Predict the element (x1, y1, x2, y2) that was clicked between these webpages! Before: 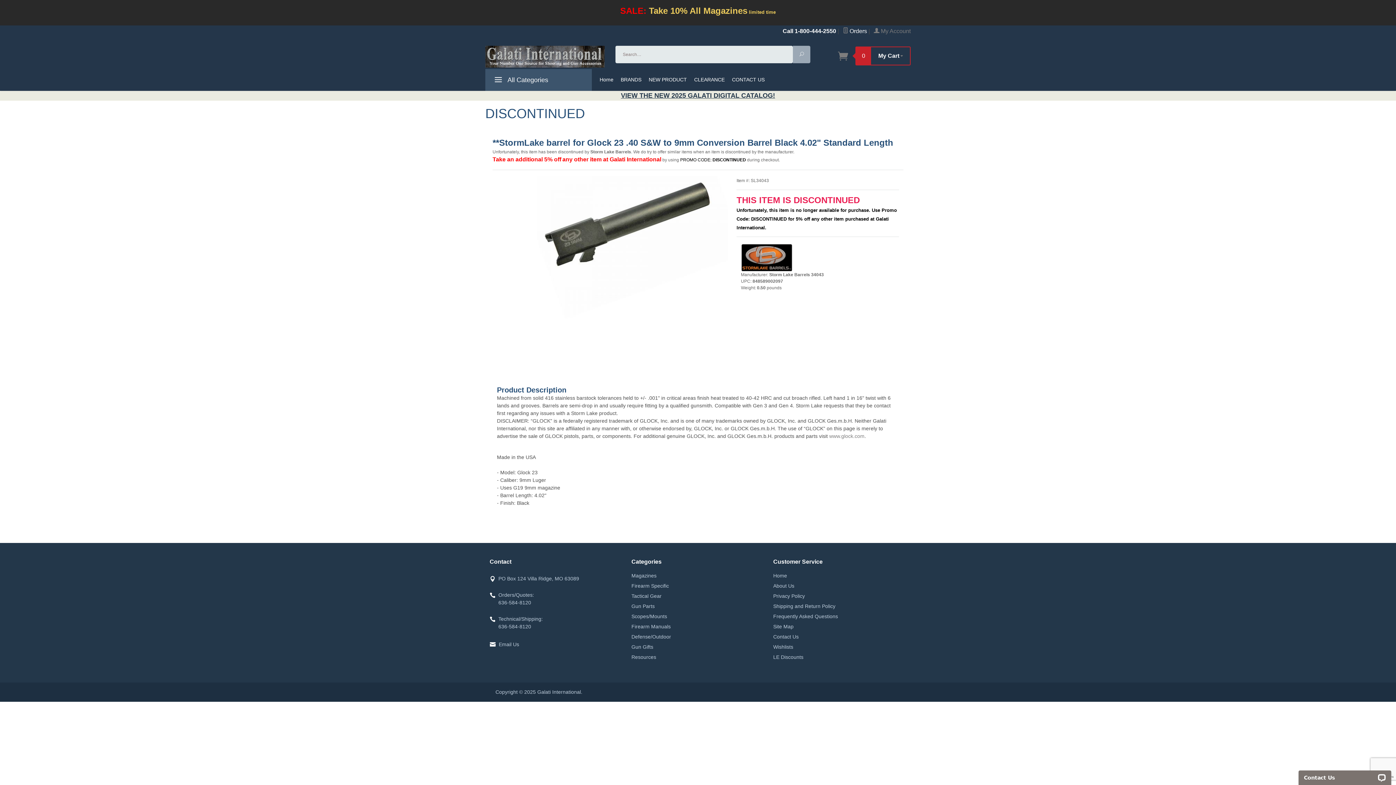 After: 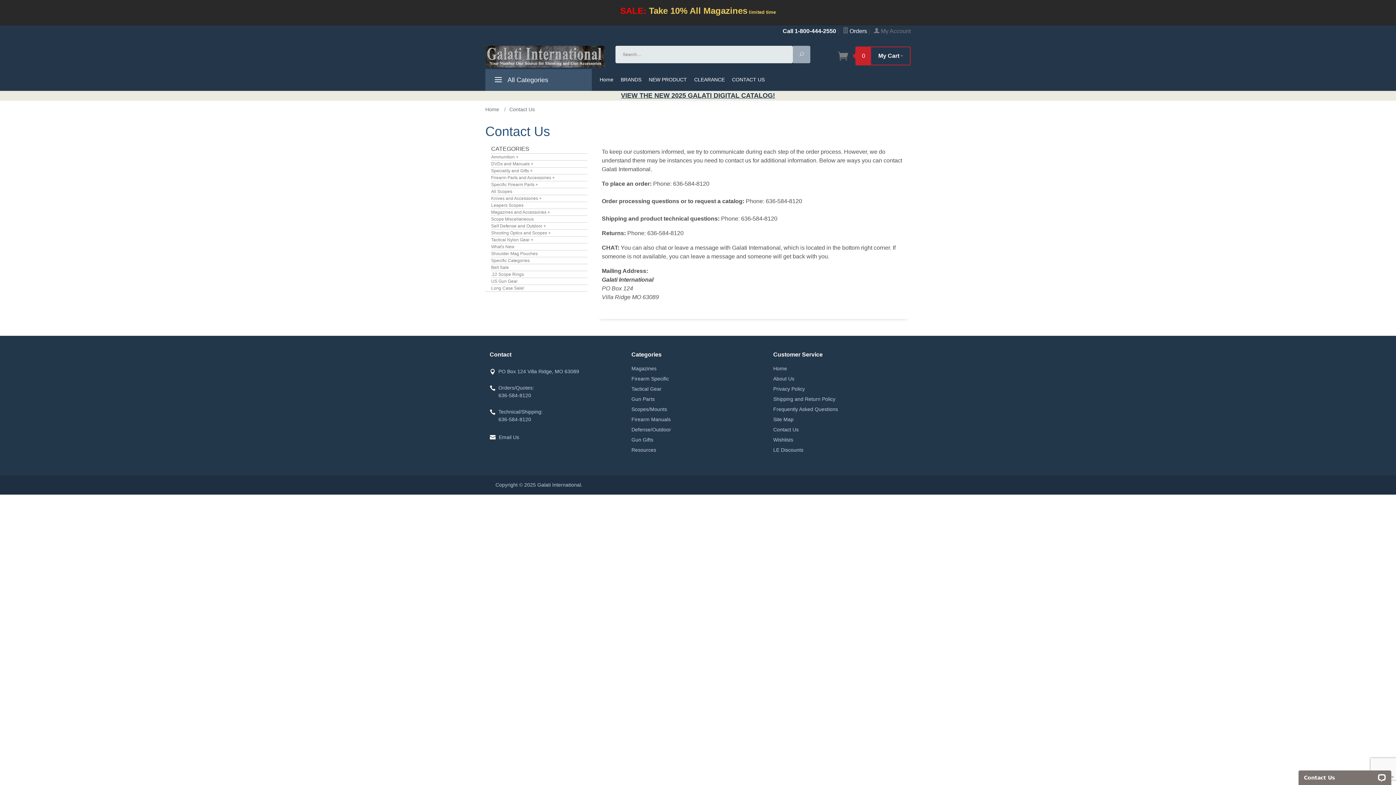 Action: label: CONTACT US bbox: (728, 69, 768, 90)